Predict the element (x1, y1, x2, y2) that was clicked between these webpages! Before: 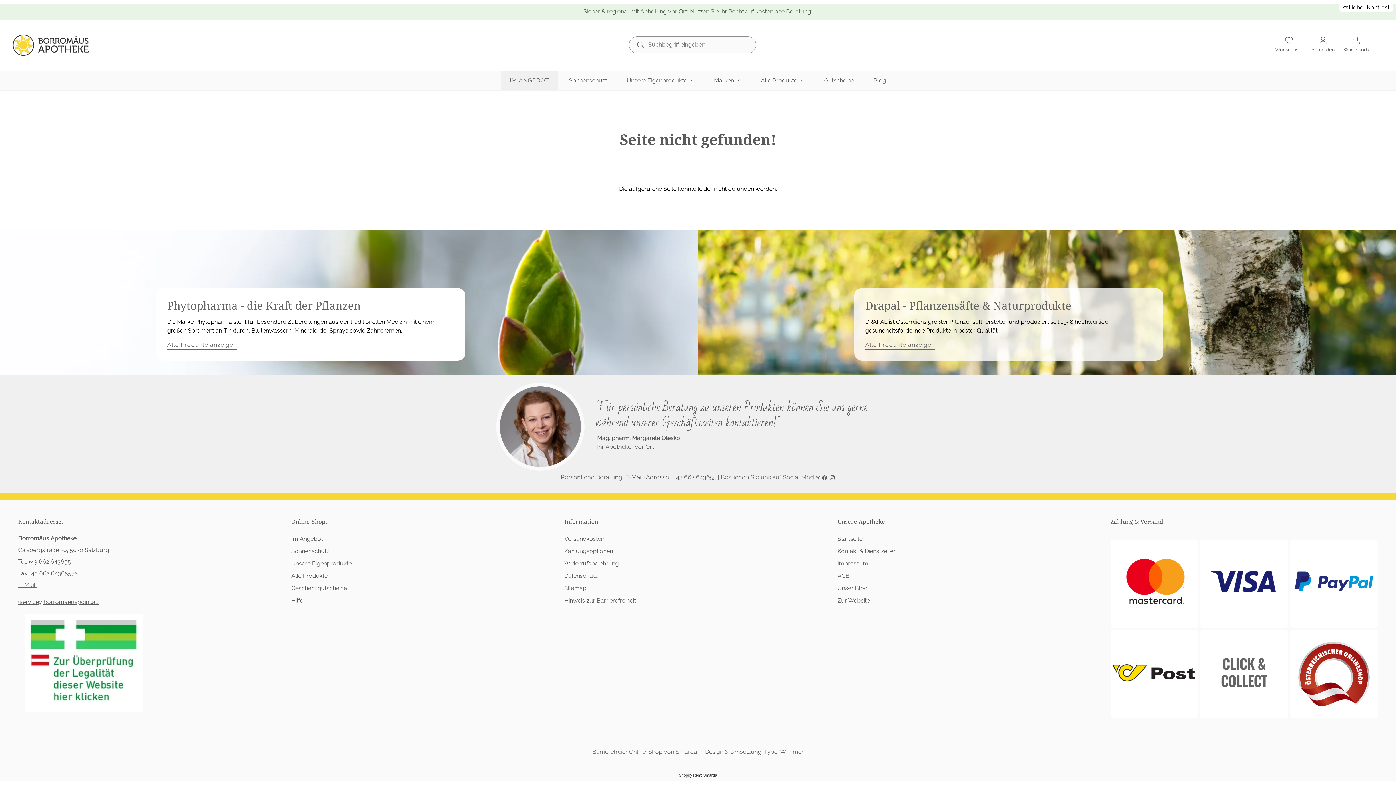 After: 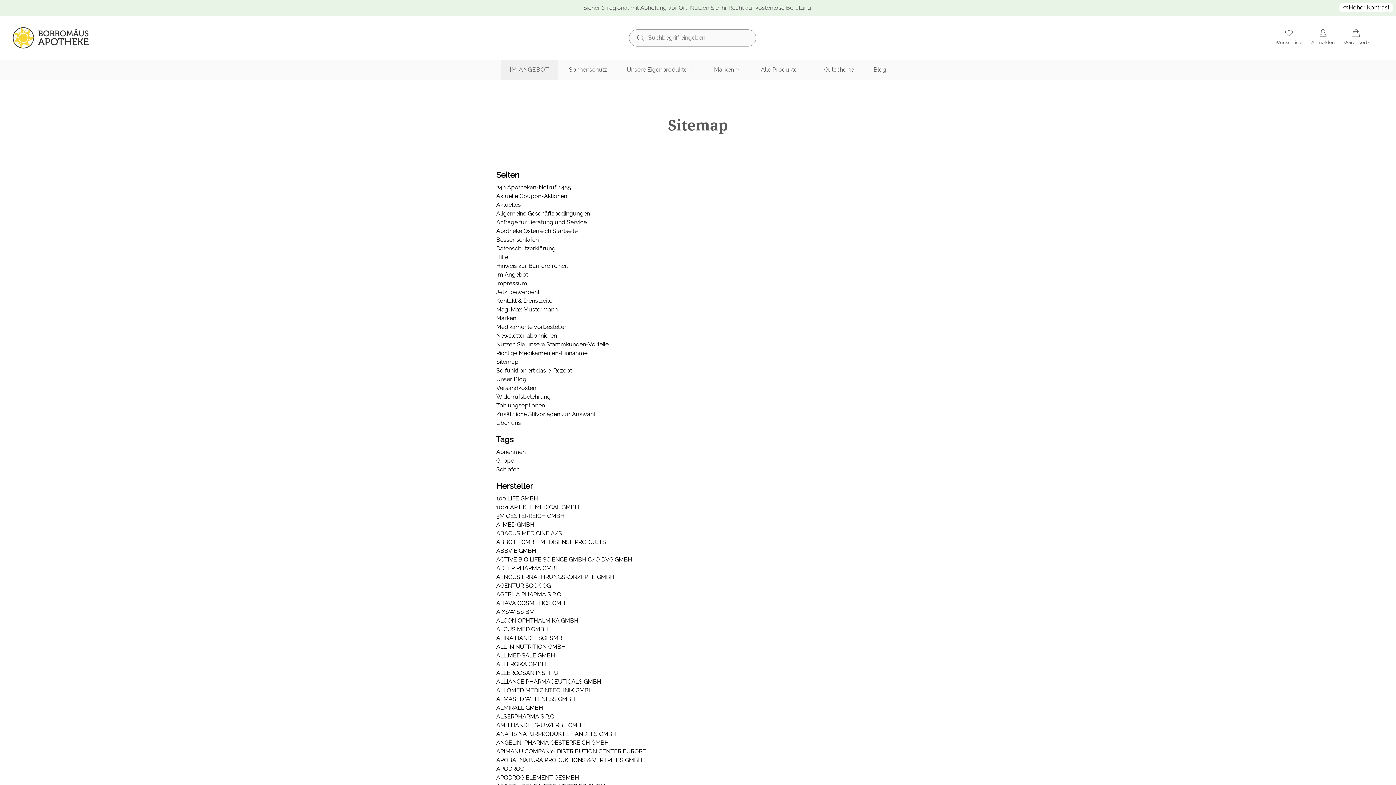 Action: bbox: (564, 584, 586, 596) label: Sitemap